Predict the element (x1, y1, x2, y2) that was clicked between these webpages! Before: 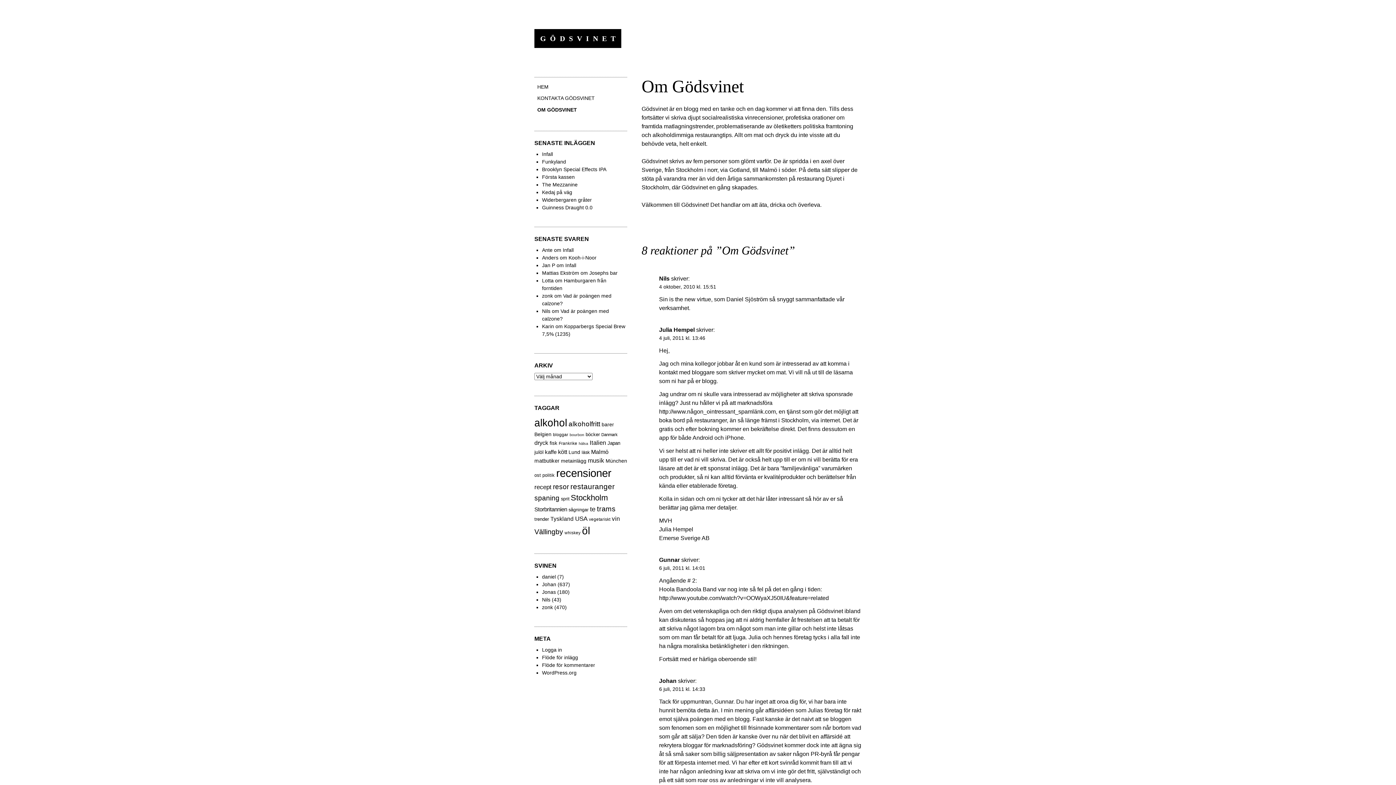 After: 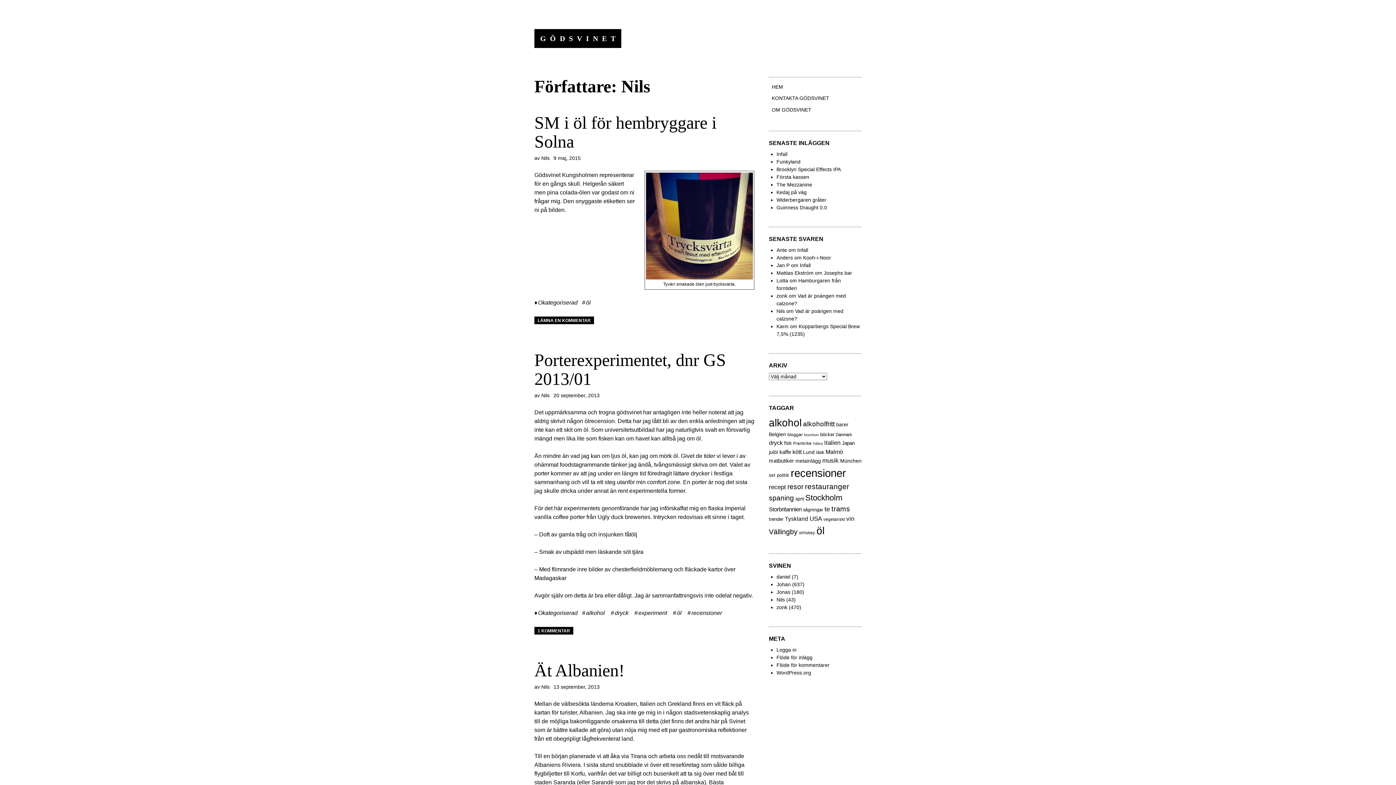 Action: bbox: (542, 597, 550, 602) label: Nils